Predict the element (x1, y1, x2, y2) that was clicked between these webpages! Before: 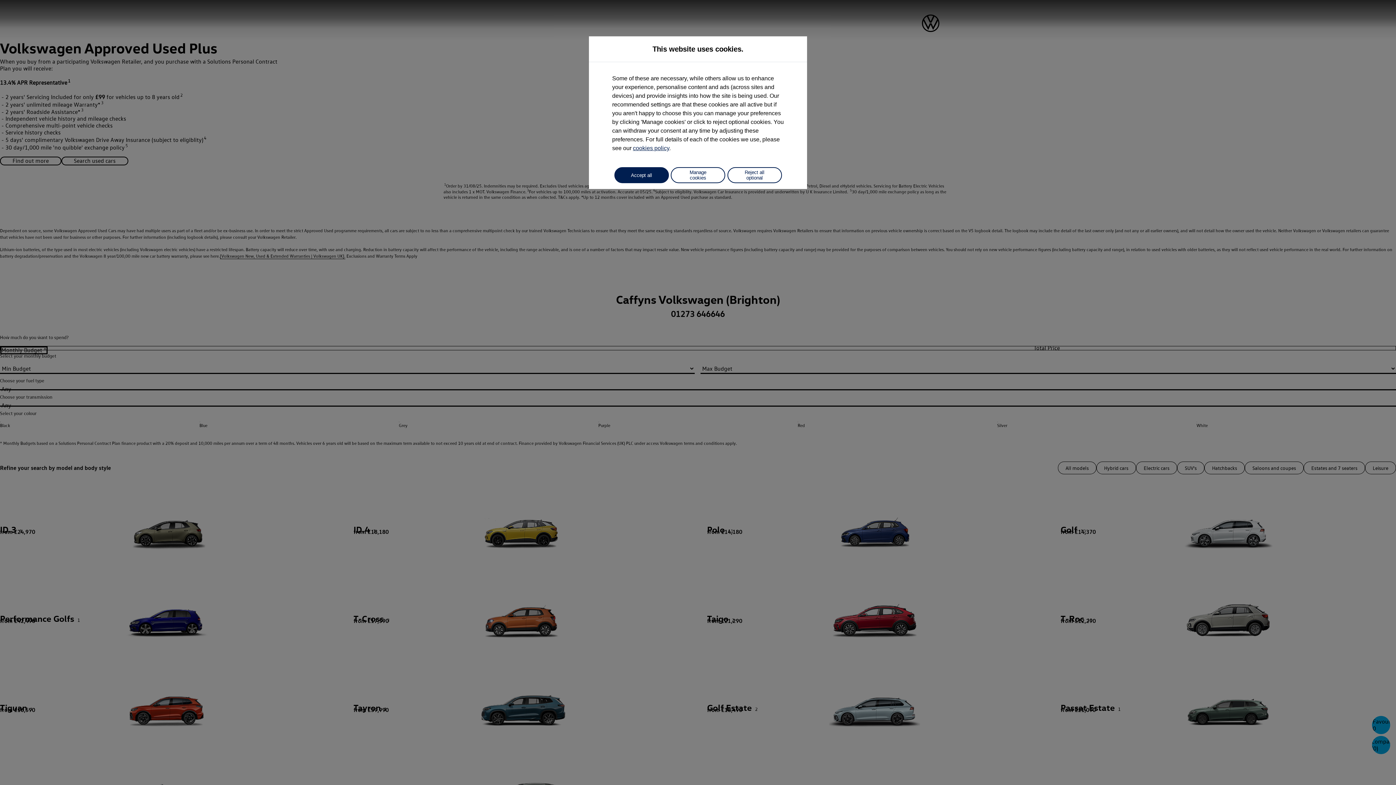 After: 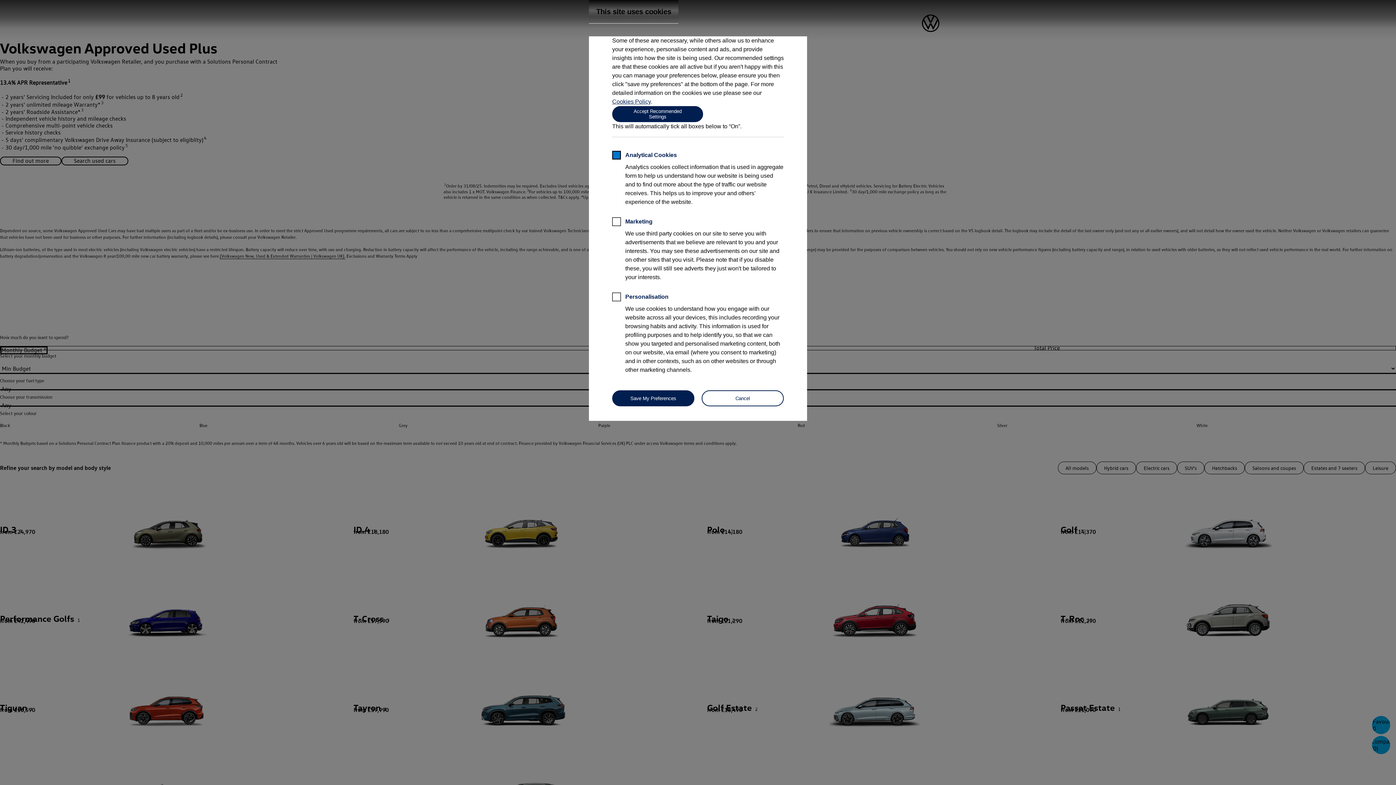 Action: label: Manage cookies bbox: (670, 167, 725, 183)